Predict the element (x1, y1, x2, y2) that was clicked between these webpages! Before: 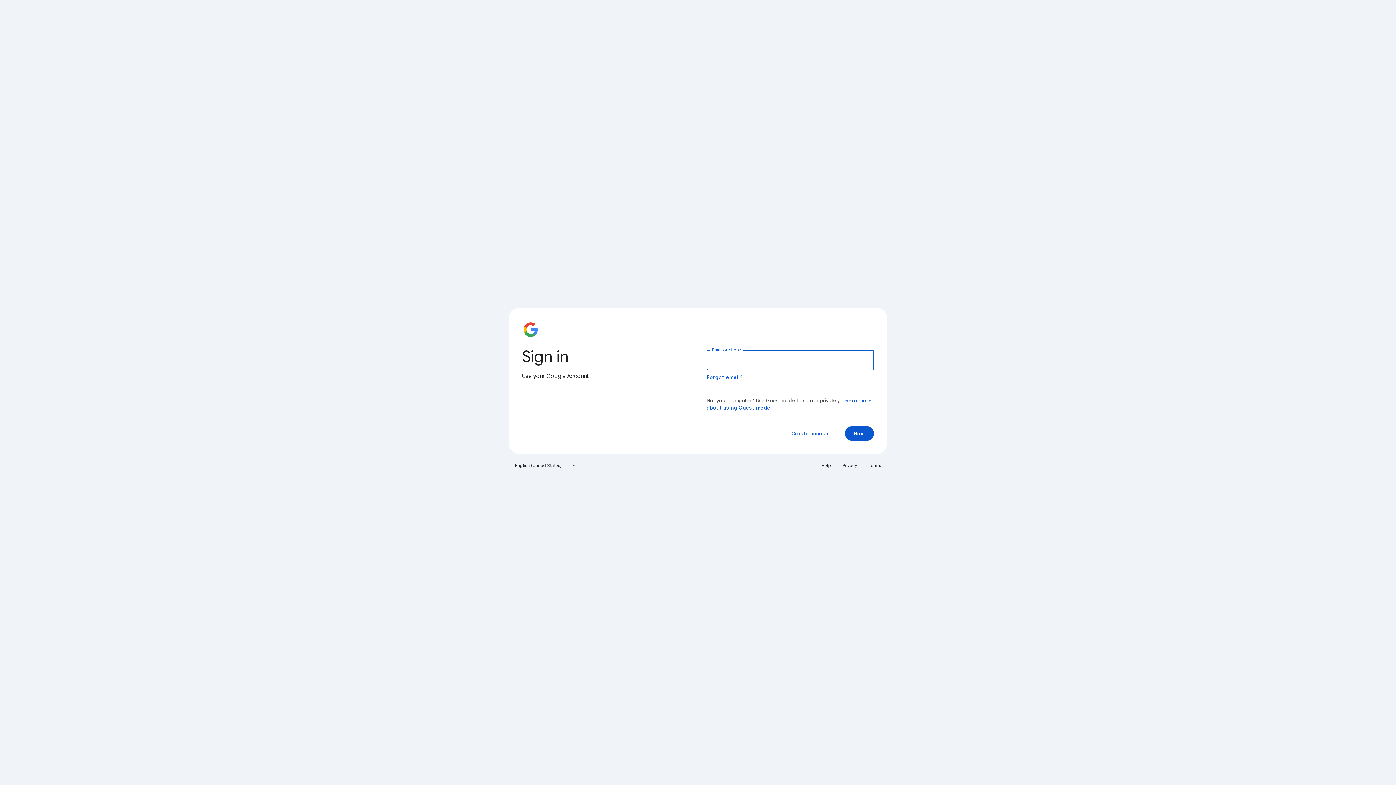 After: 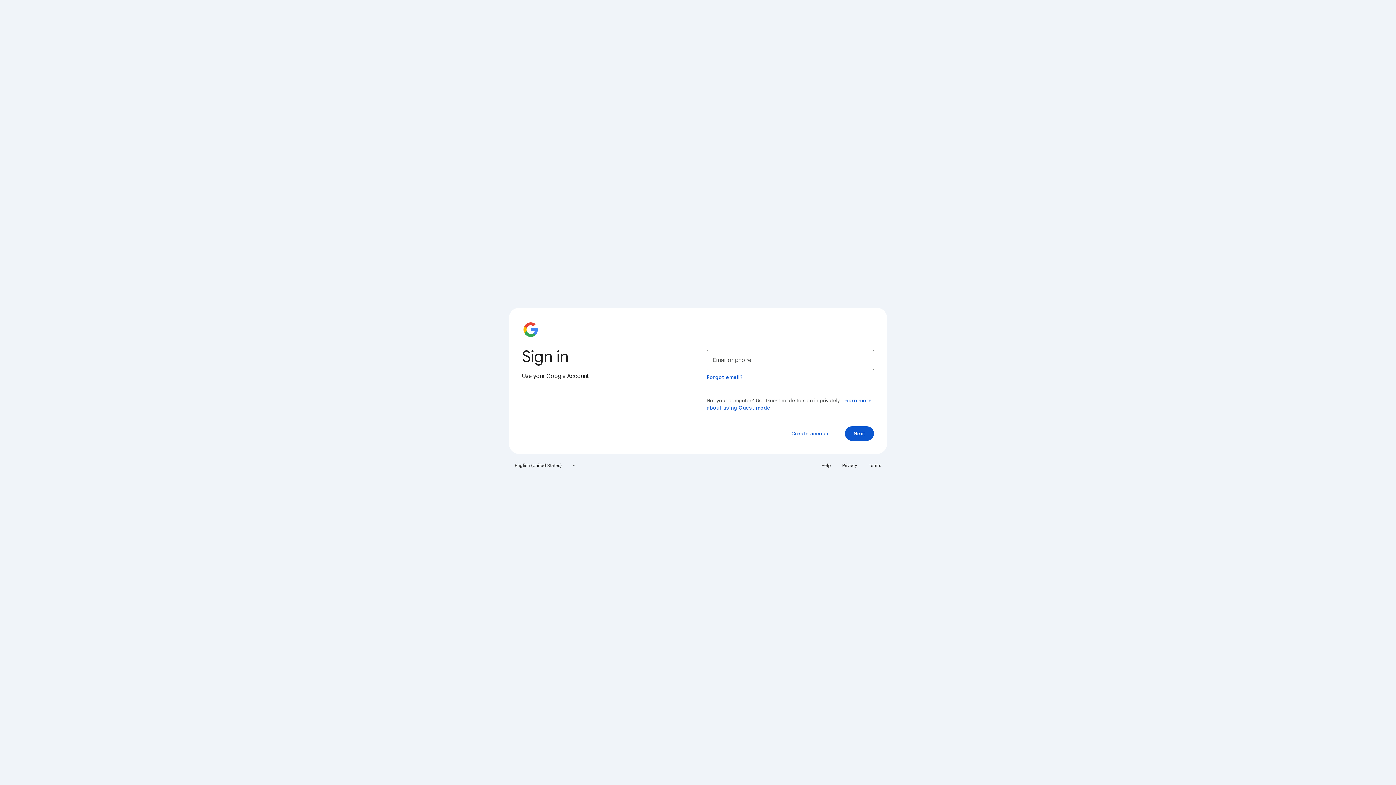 Action: bbox: (838, 460, 861, 471) label: Privacy